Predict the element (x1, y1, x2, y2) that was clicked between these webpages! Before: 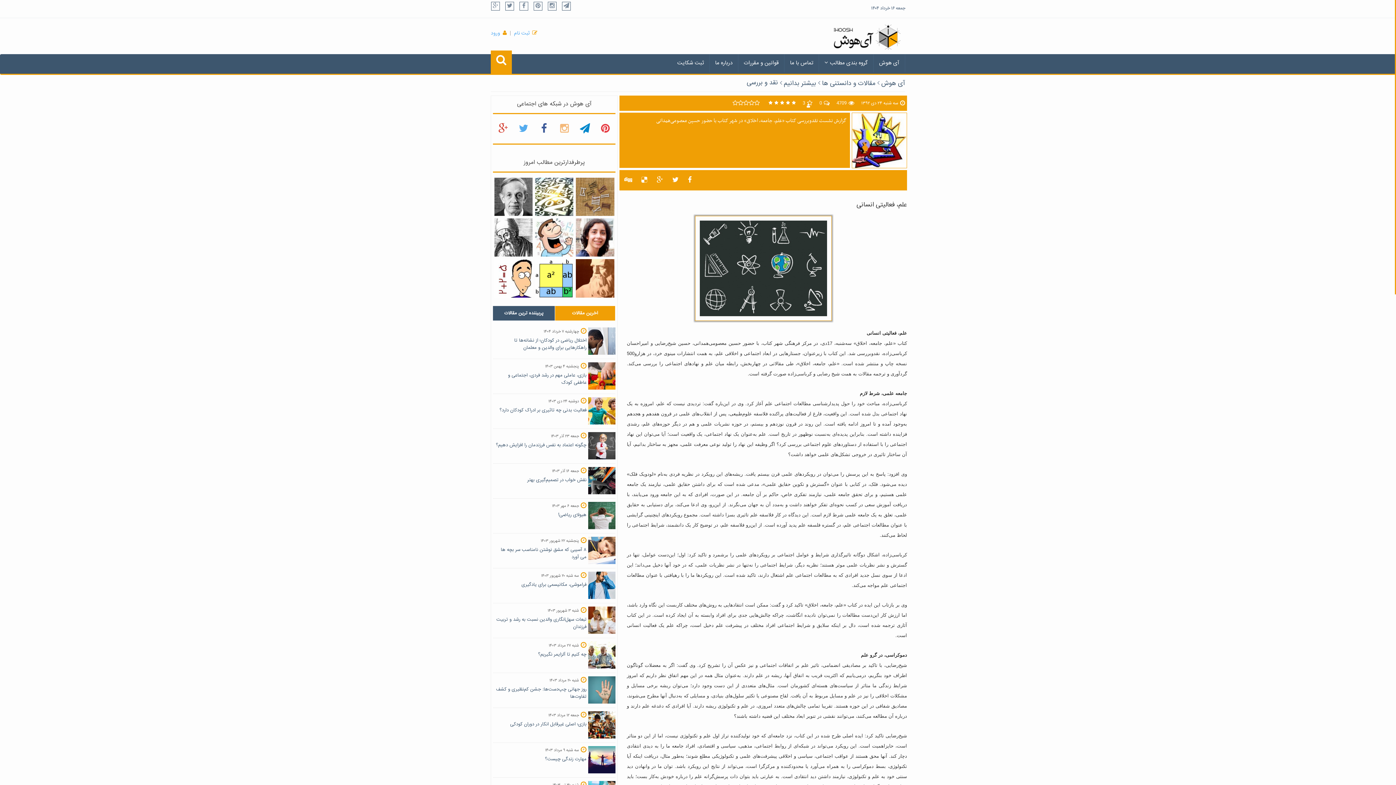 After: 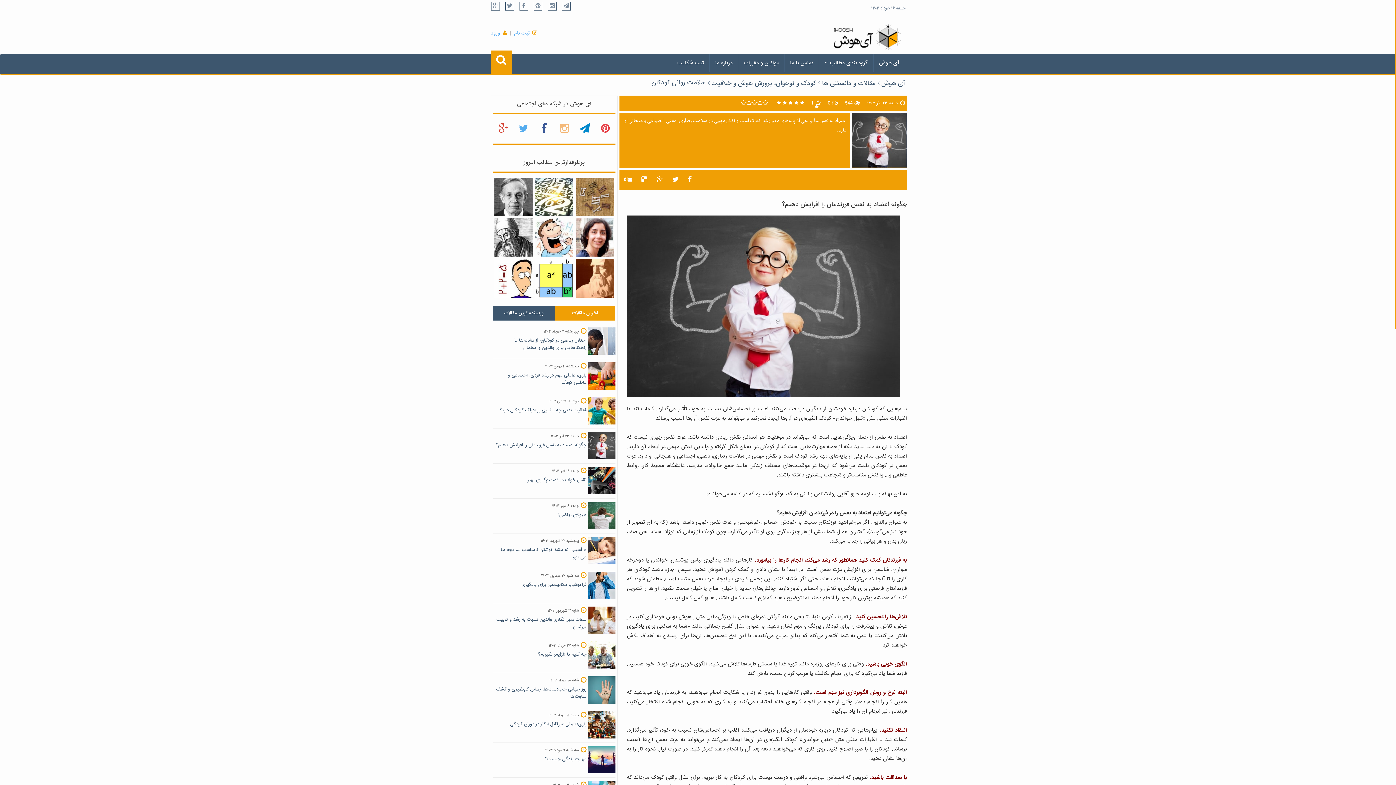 Action: label: جمعه ۲۳ آذر ۱۴۰۳

چگونه اعتماد به نفس فرزندمان را افزایش دهیم؟ bbox: (493, 432, 615, 460)